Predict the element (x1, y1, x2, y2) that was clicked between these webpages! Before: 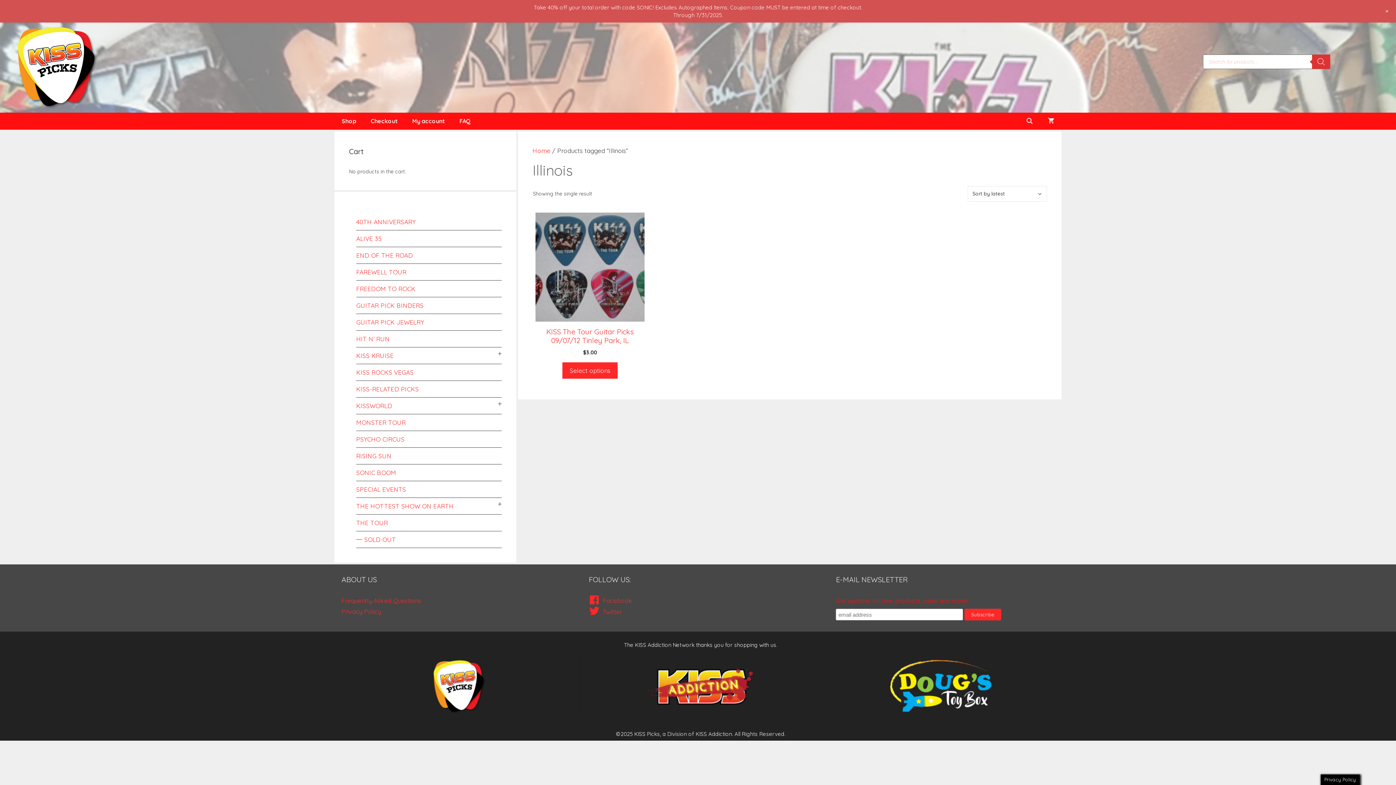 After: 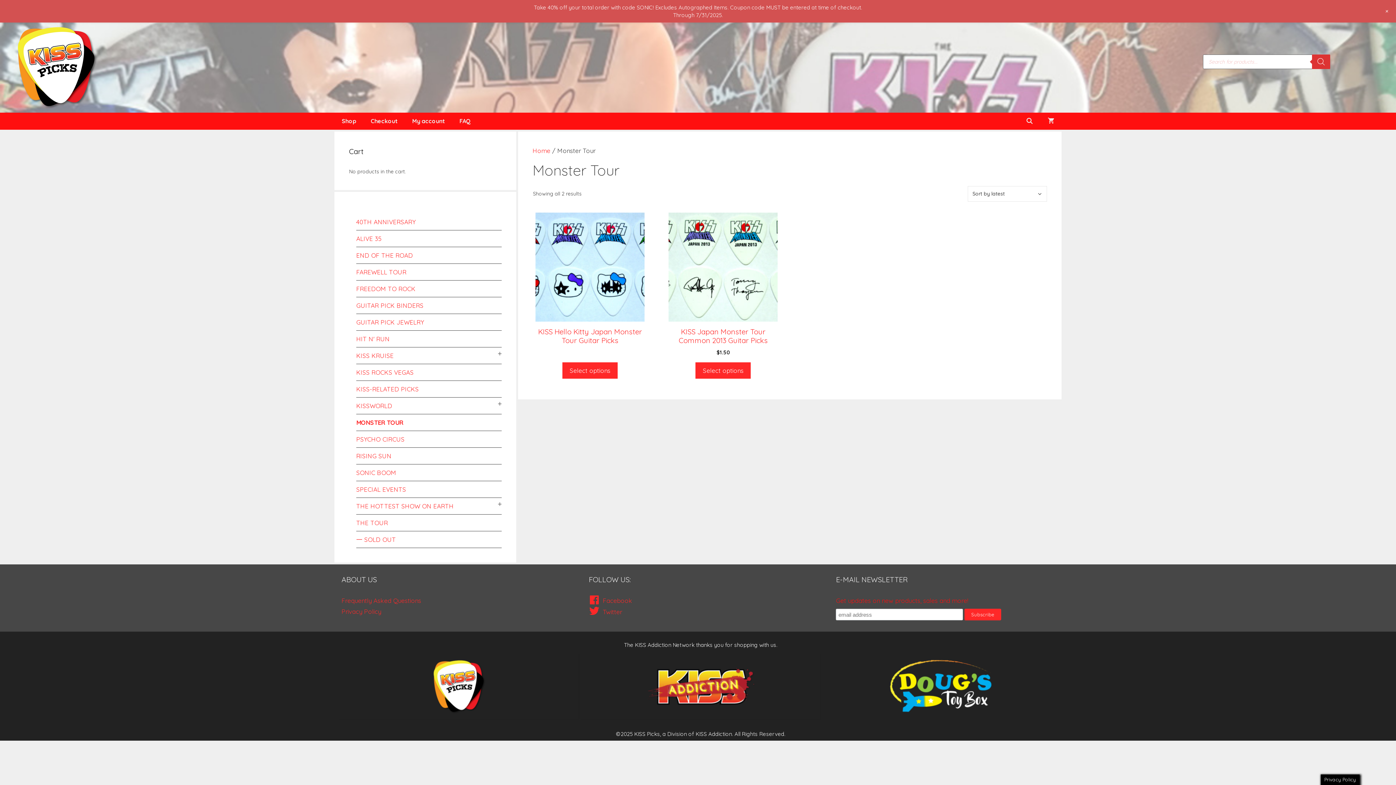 Action: bbox: (356, 418, 405, 426) label: MONSTER TOUR